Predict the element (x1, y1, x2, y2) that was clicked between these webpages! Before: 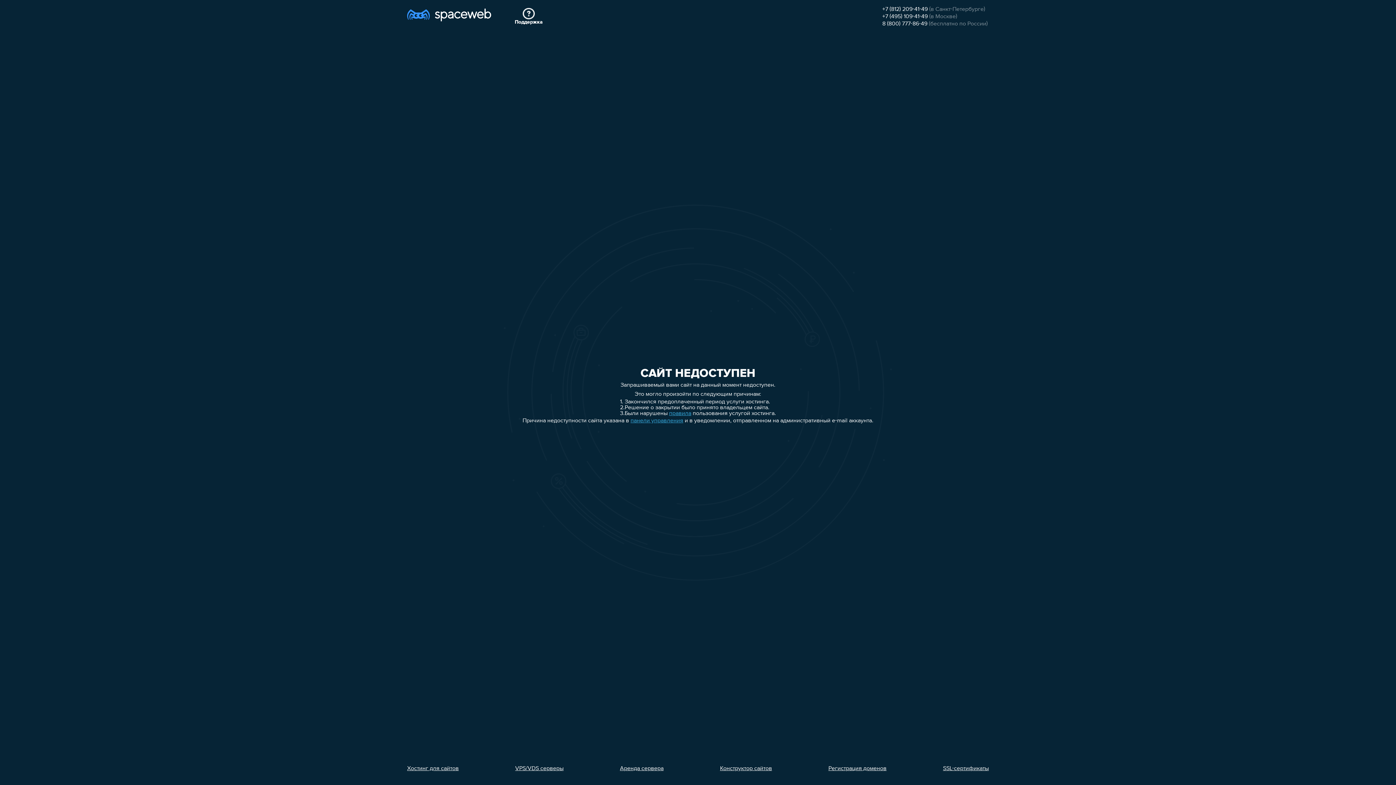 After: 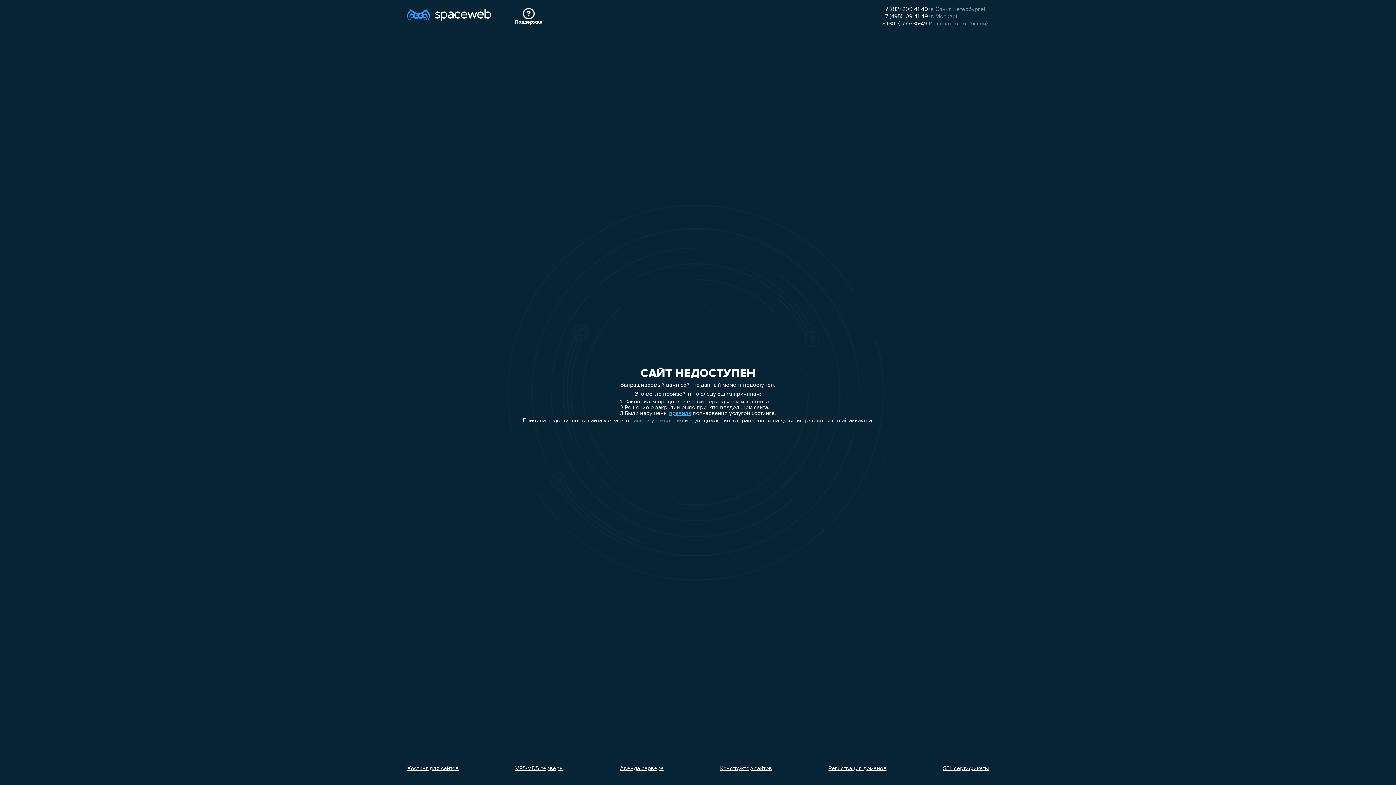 Action: label: SSL-сертификаты bbox: (943, 766, 989, 772)